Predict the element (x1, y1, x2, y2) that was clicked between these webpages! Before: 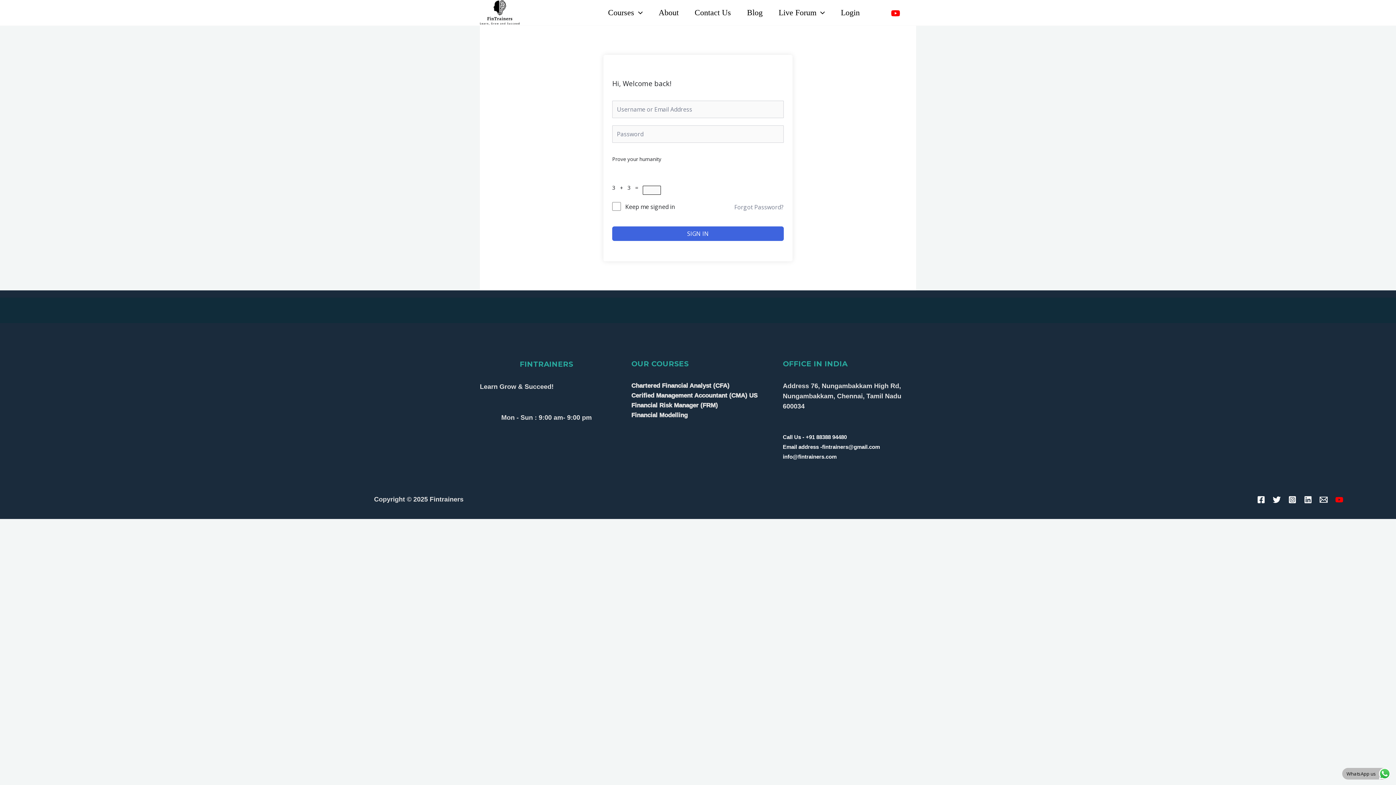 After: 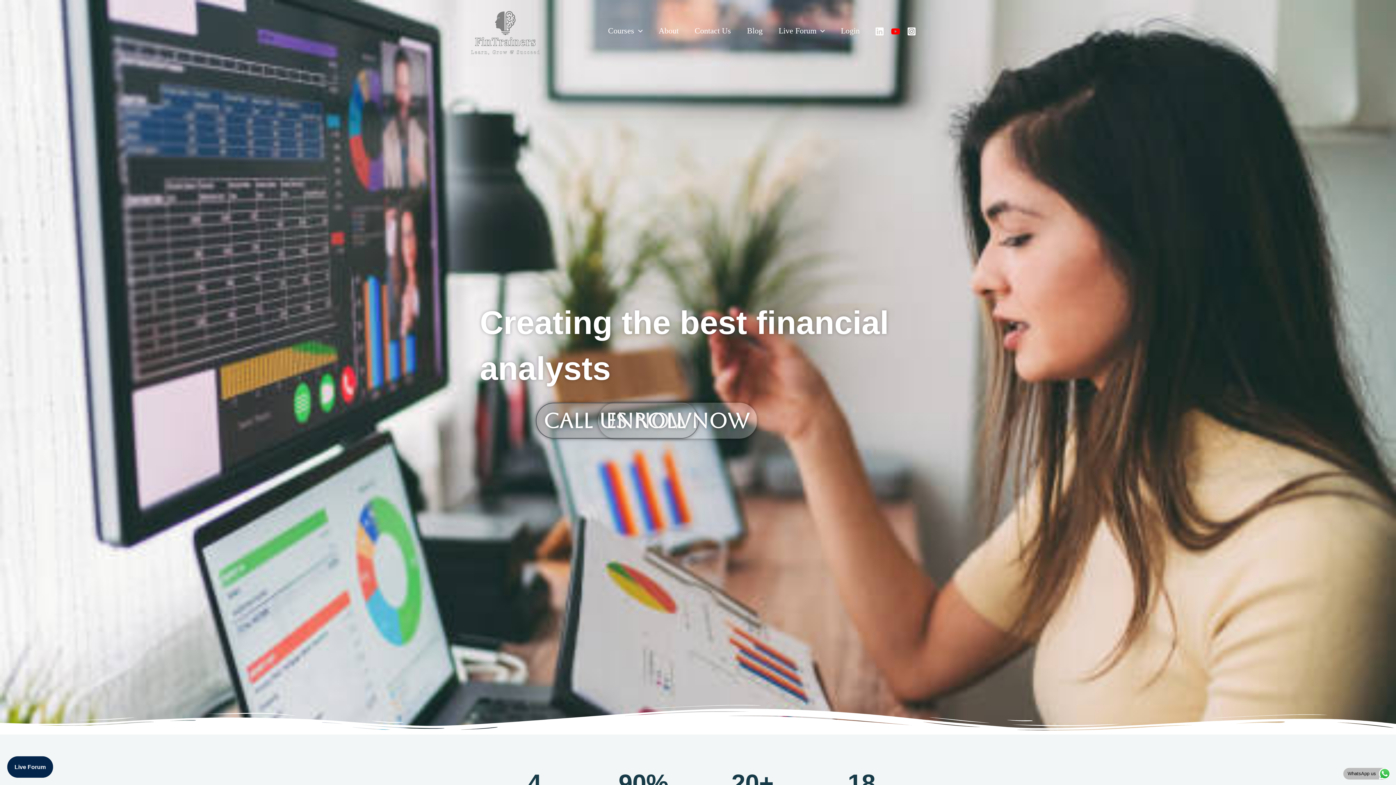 Action: bbox: (471, 8, 528, 15)